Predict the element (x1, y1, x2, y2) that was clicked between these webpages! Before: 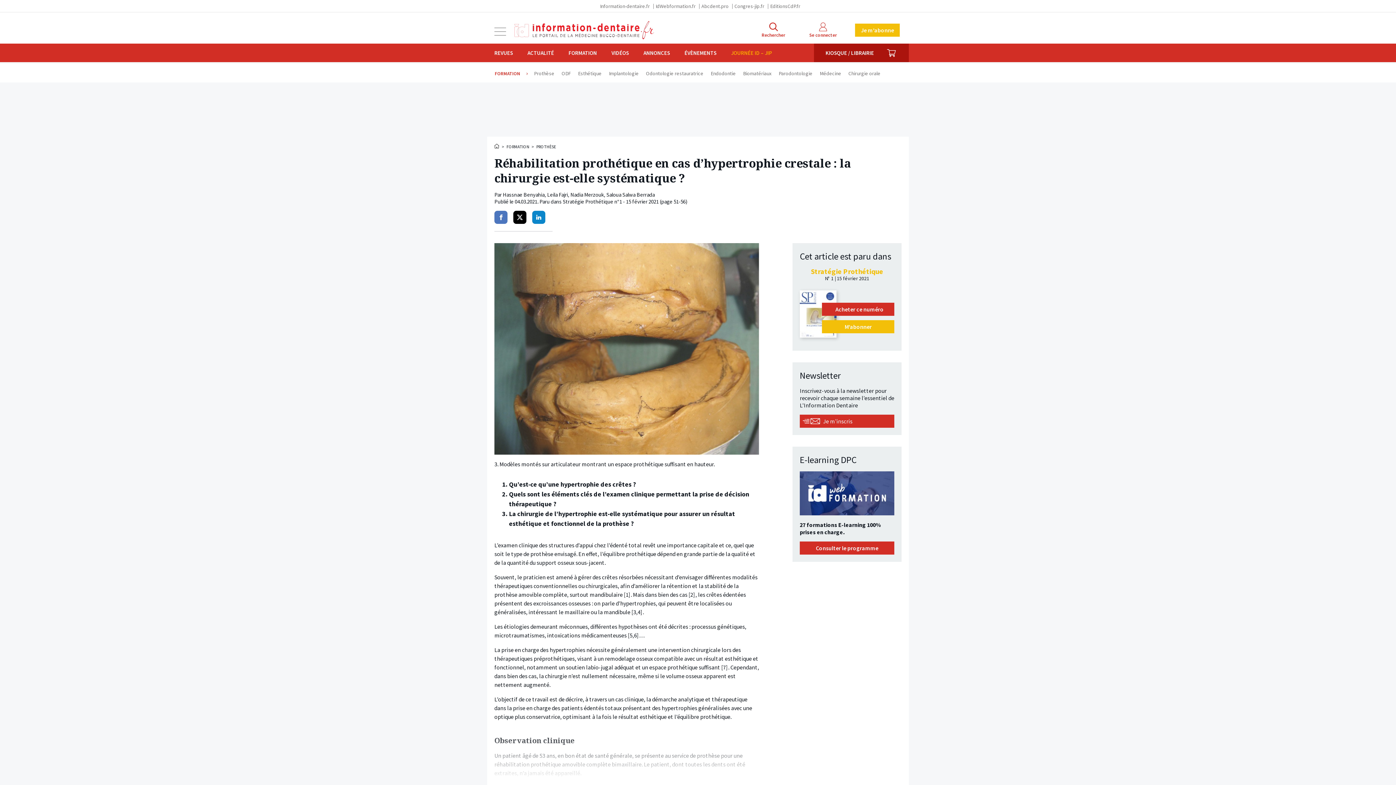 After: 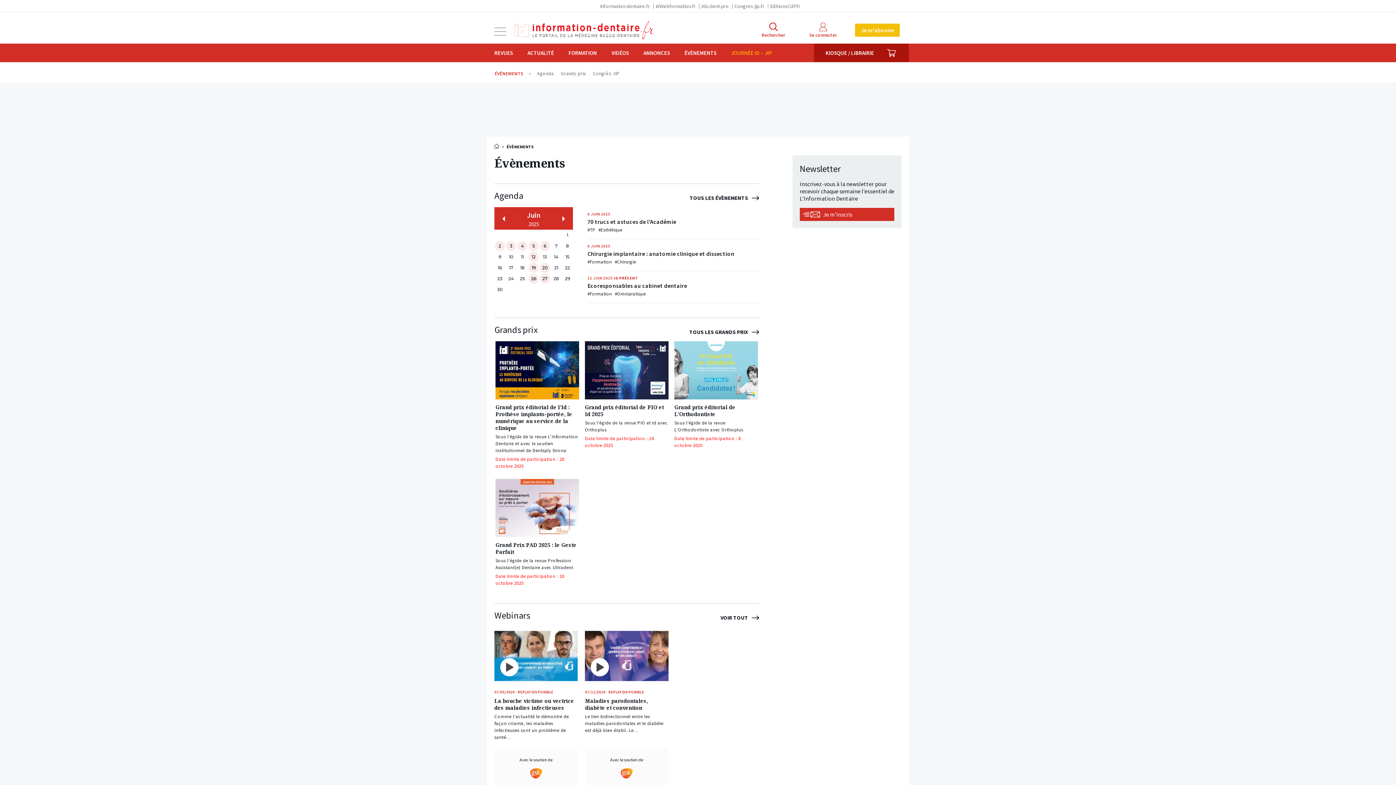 Action: label: ÉVÈNEMENTS bbox: (684, 43, 716, 62)